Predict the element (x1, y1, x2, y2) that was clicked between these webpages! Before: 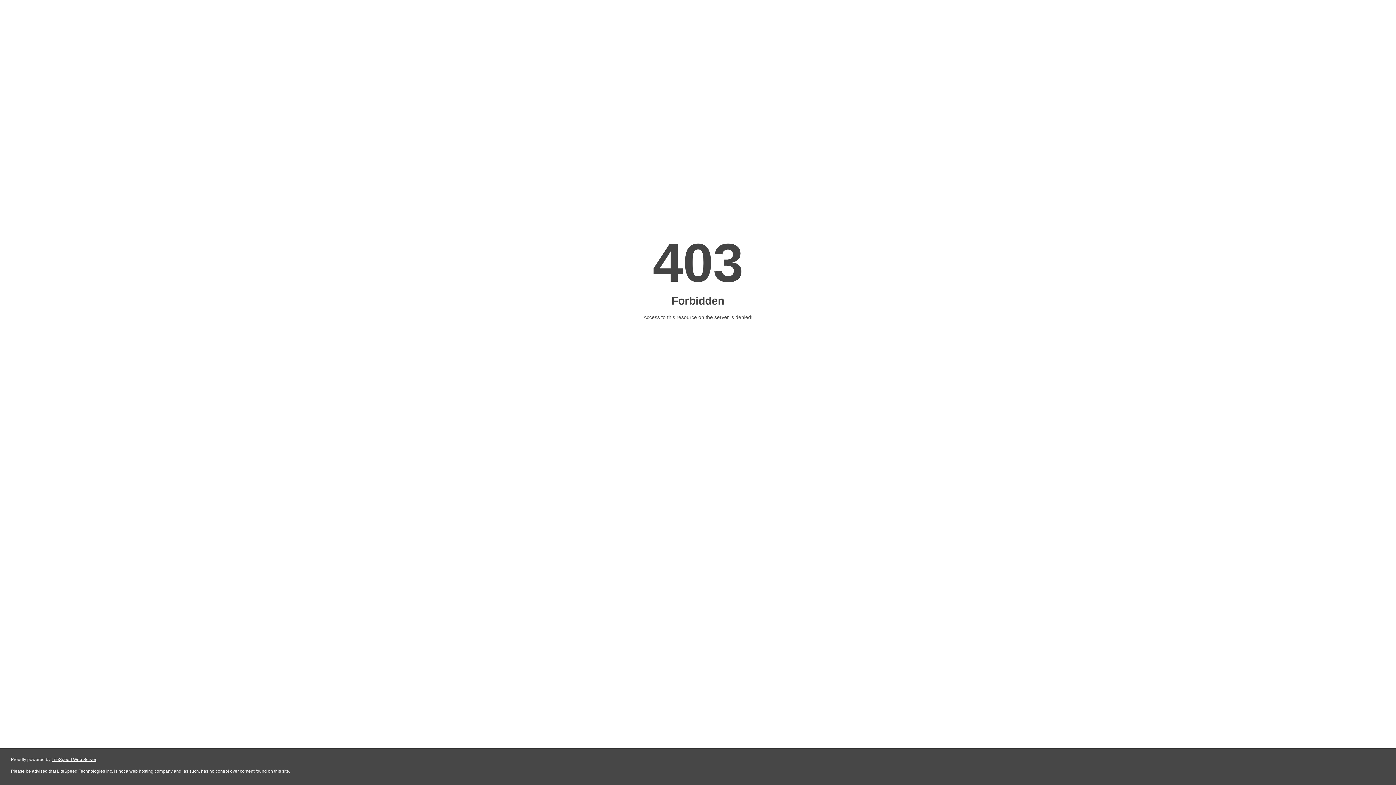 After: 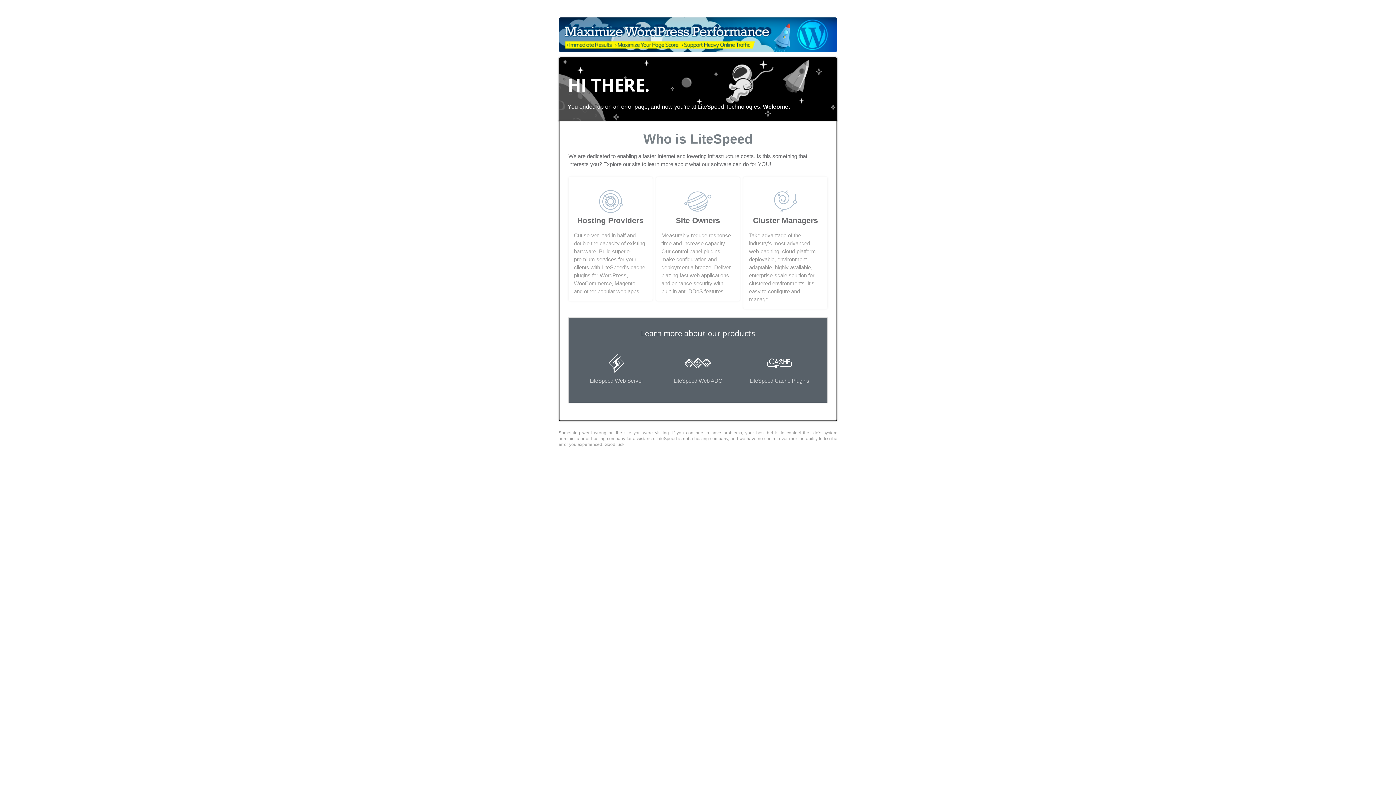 Action: label: LiteSpeed Web Server bbox: (51, 757, 96, 762)